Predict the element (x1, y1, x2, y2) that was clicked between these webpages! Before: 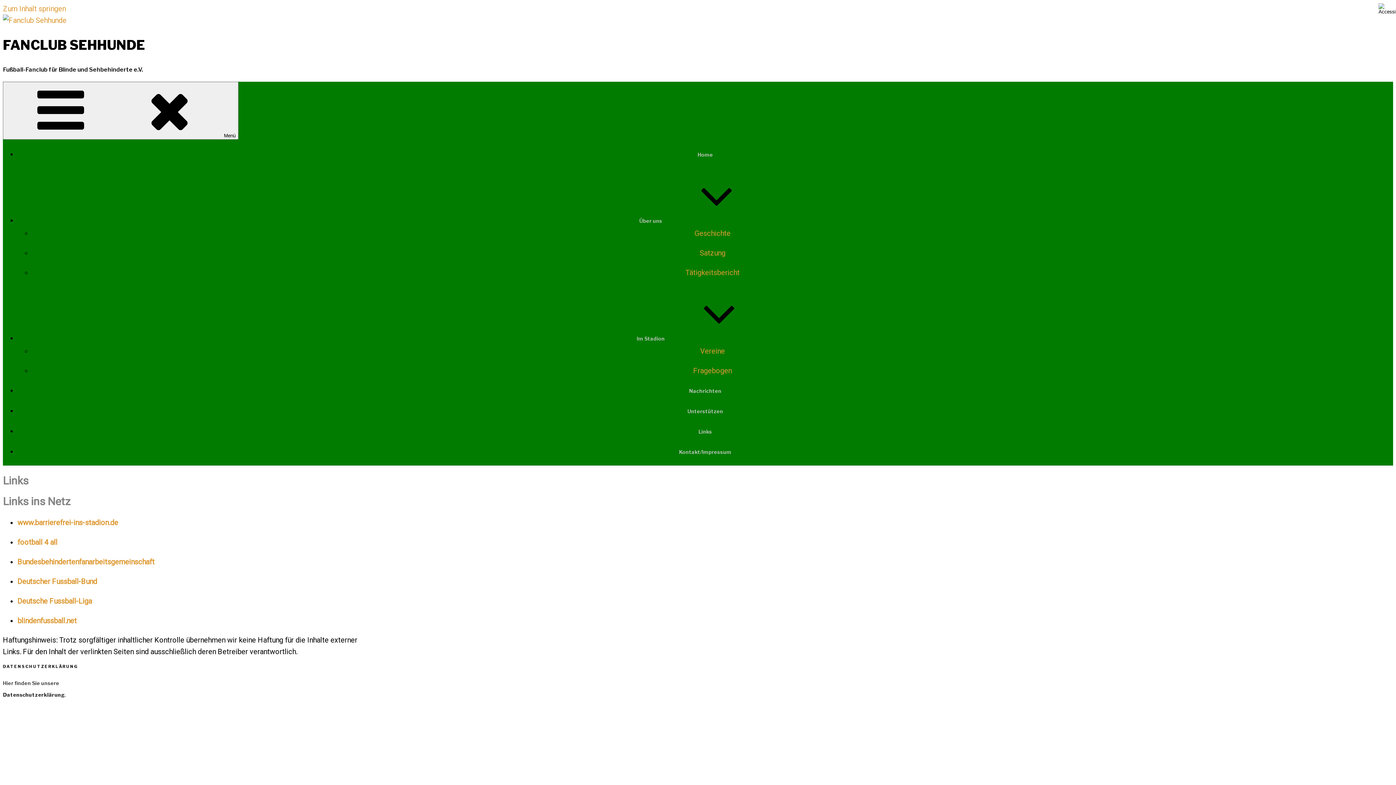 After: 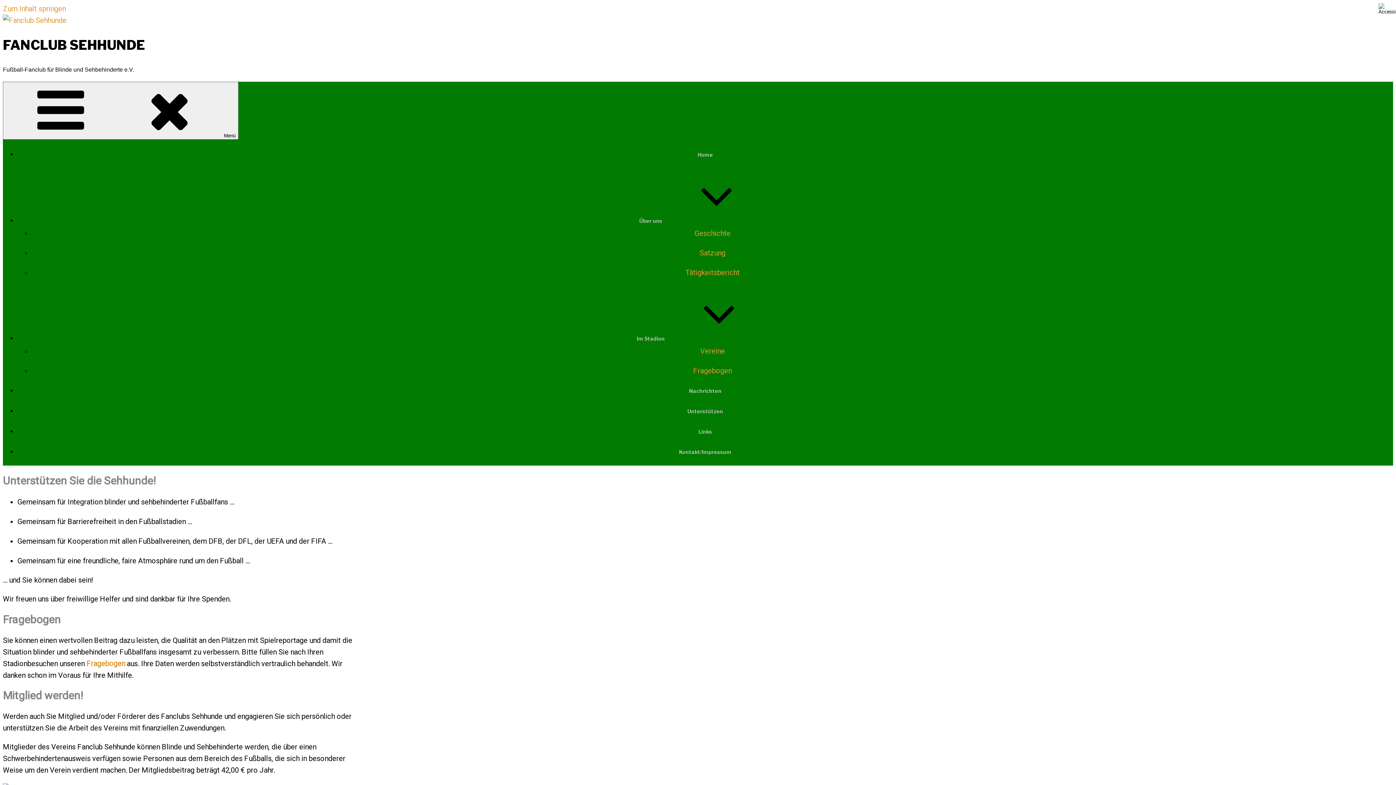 Action: bbox: (687, 408, 723, 414) label: Unterstützen